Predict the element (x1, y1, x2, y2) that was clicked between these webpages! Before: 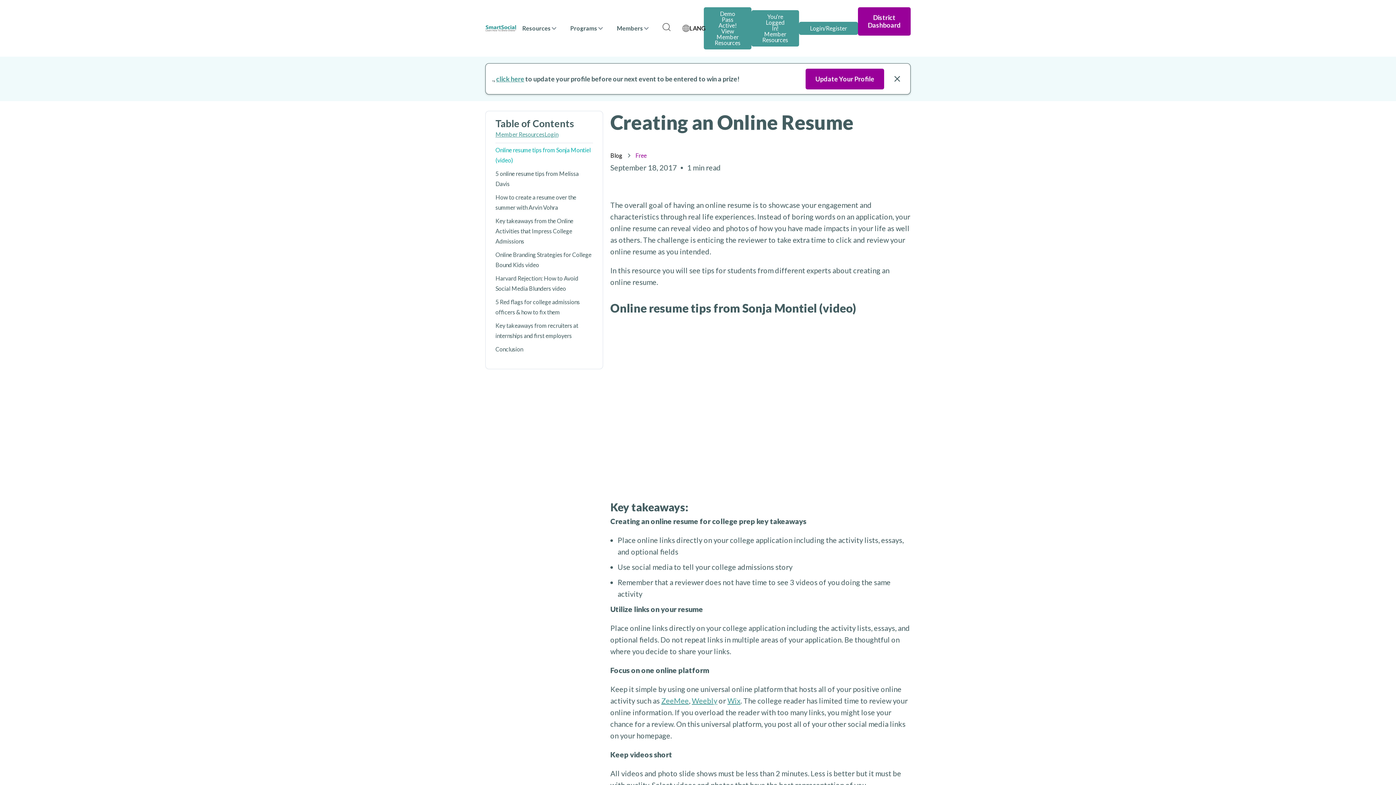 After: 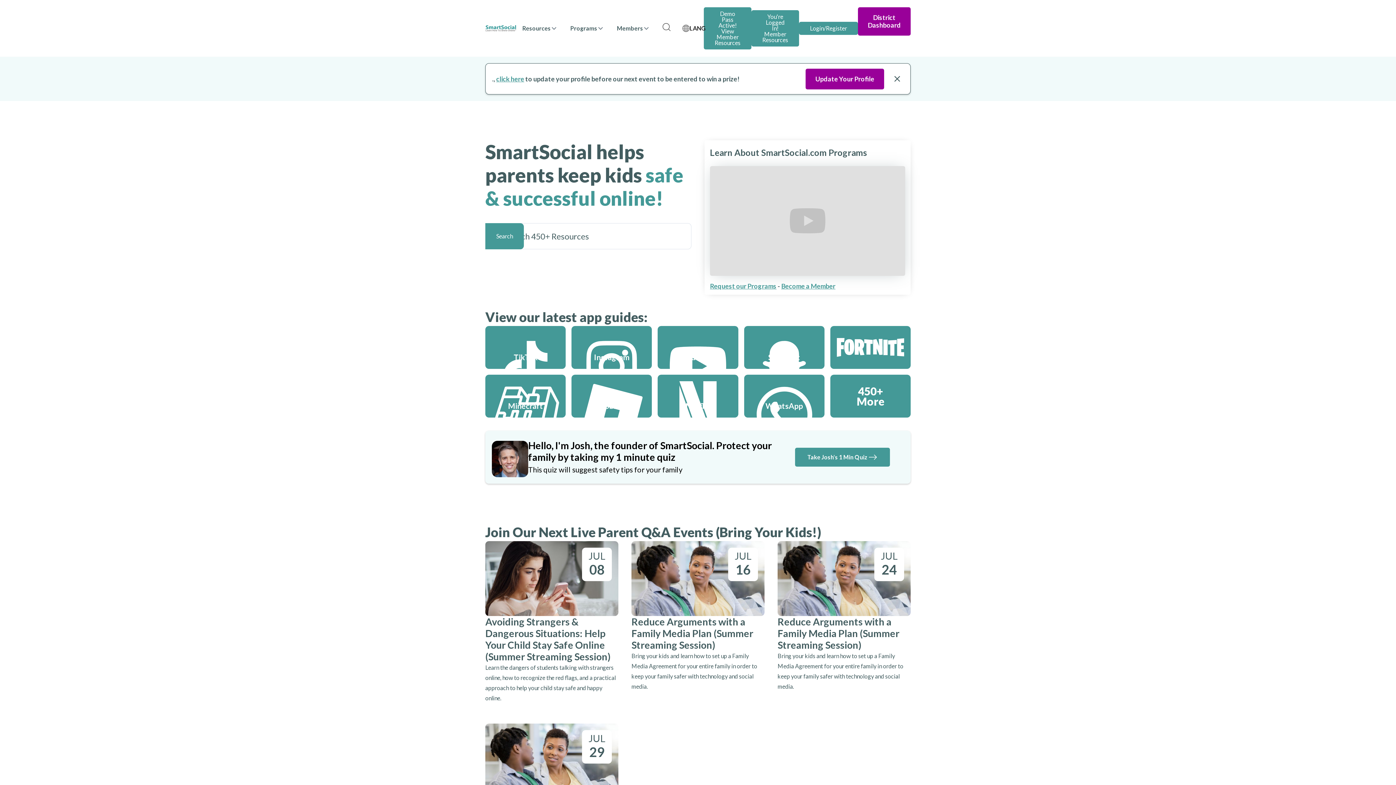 Action: label: home bbox: (485, 24, 516, 31)